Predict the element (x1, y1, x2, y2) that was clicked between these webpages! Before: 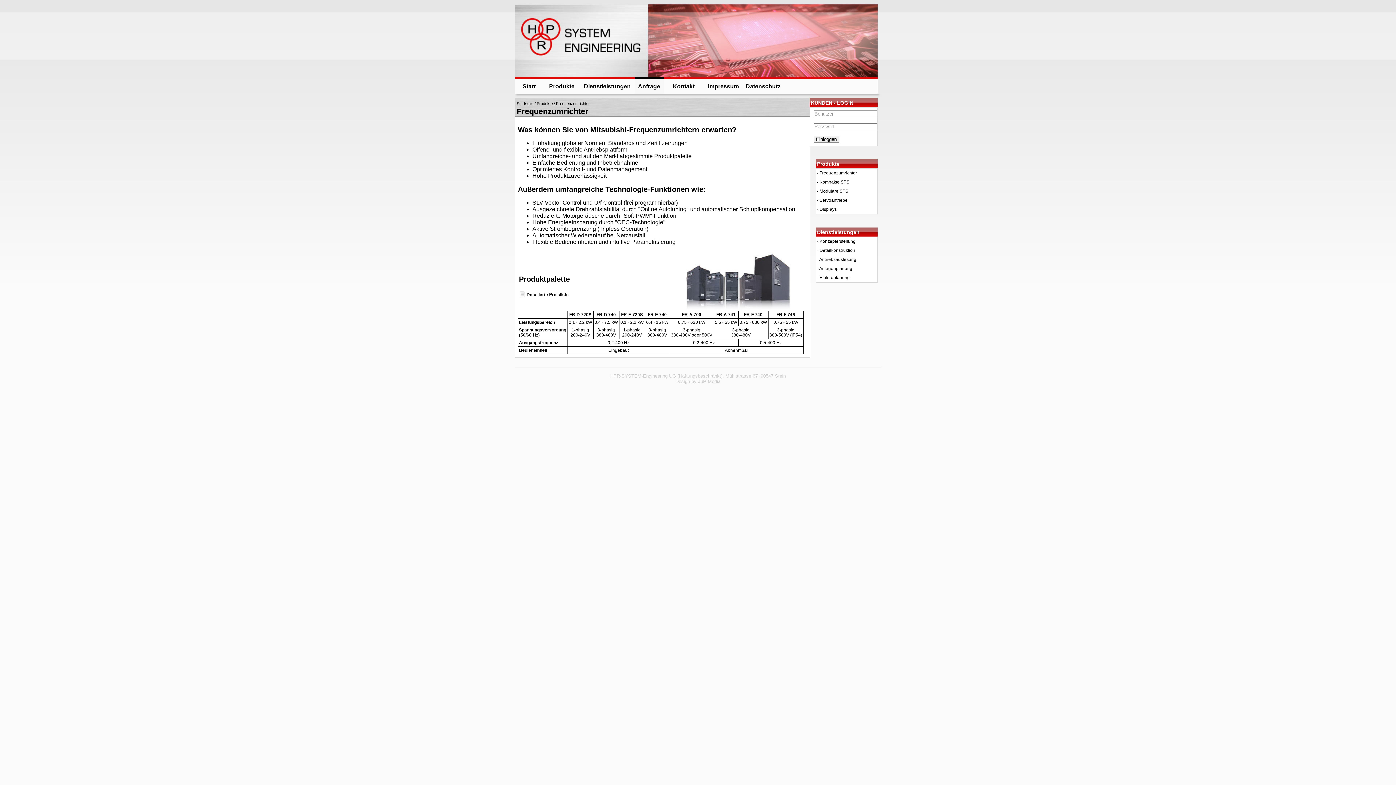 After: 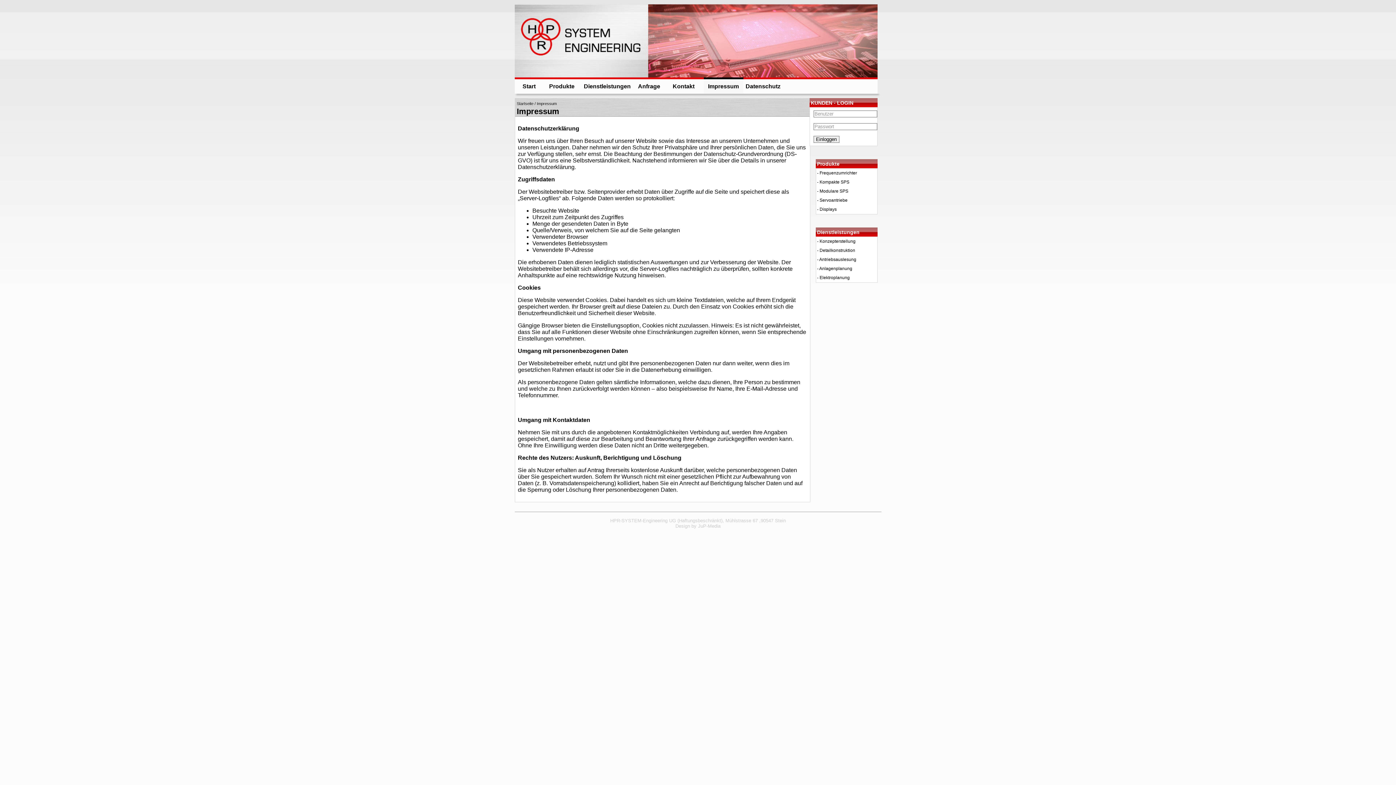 Action: label: Datenschutz bbox: (745, 83, 780, 89)